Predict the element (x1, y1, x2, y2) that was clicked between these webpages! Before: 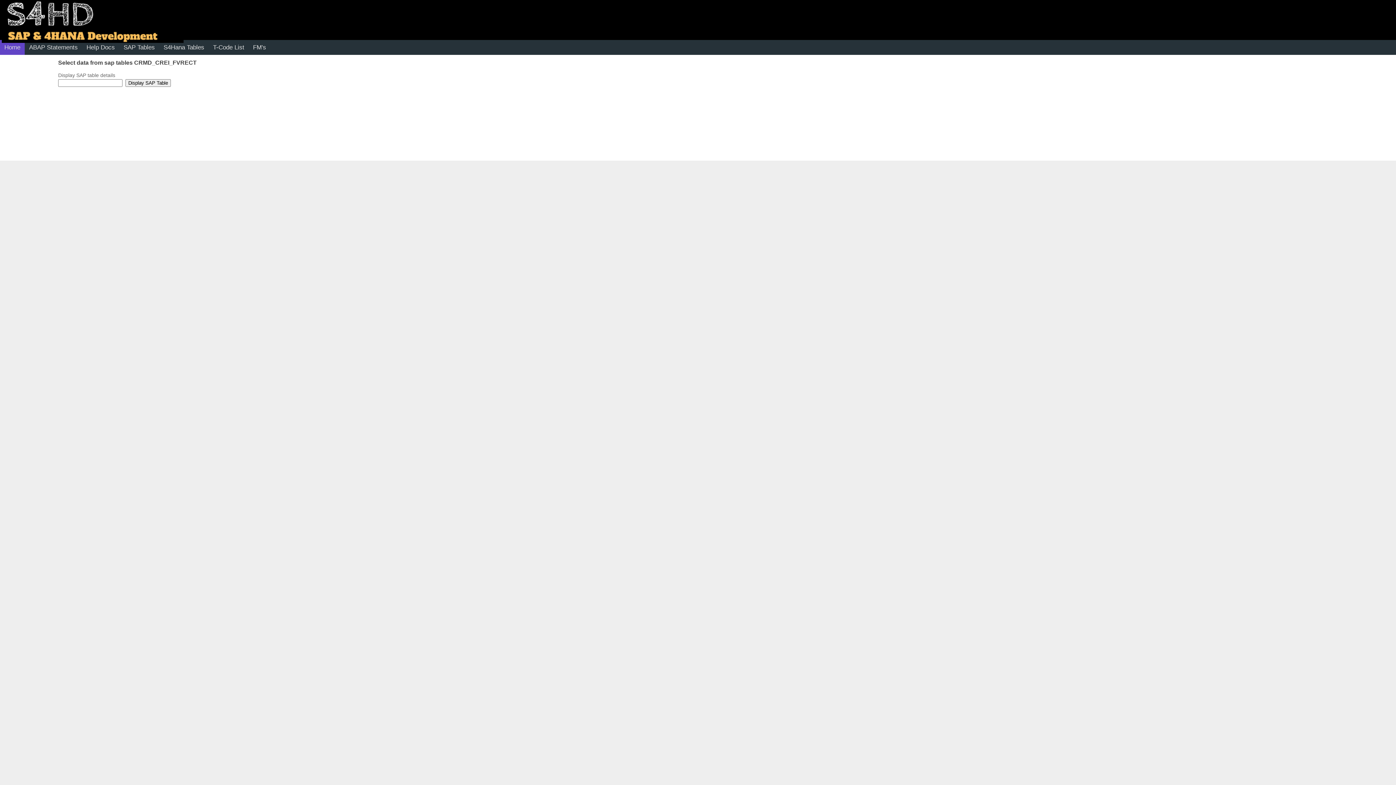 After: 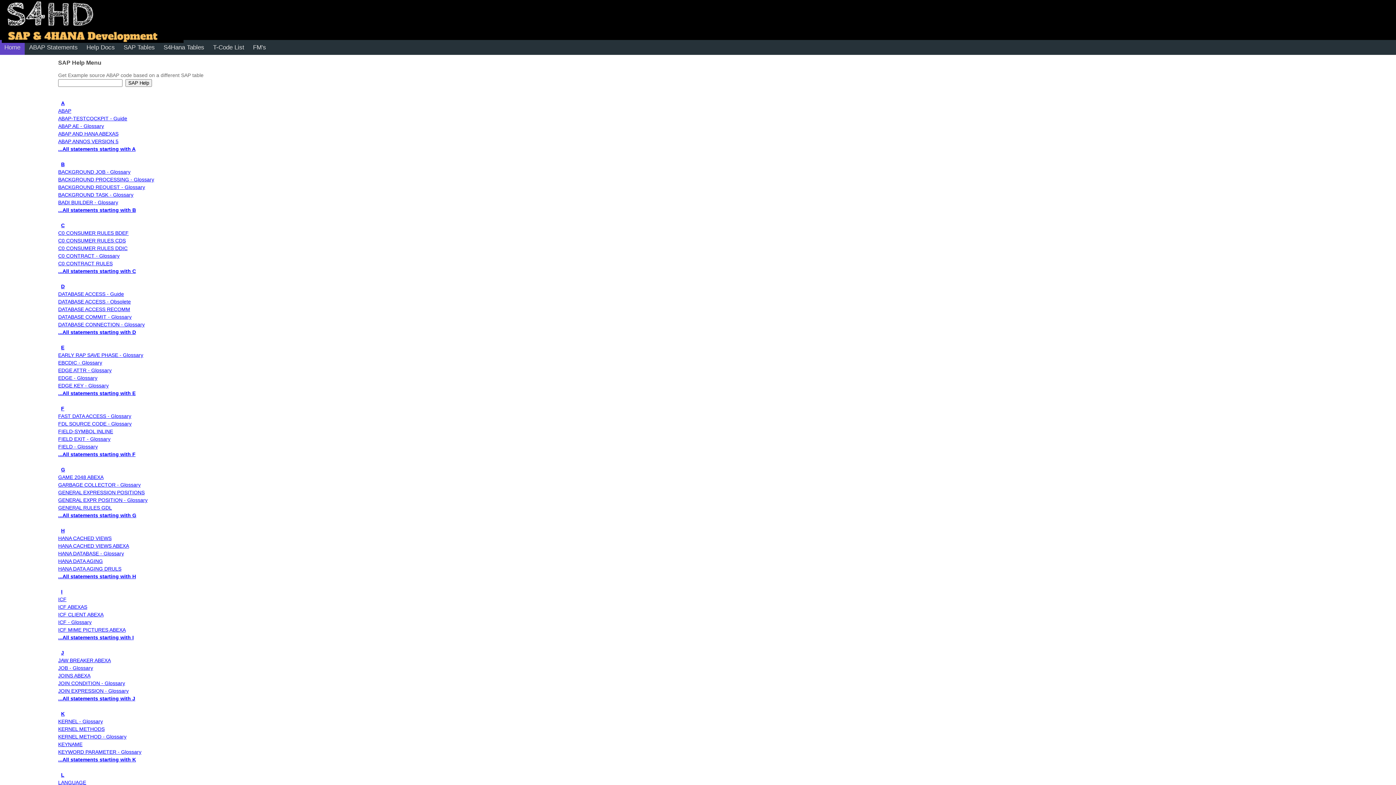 Action: label: Help Docs bbox: (82, 40, 119, 54)